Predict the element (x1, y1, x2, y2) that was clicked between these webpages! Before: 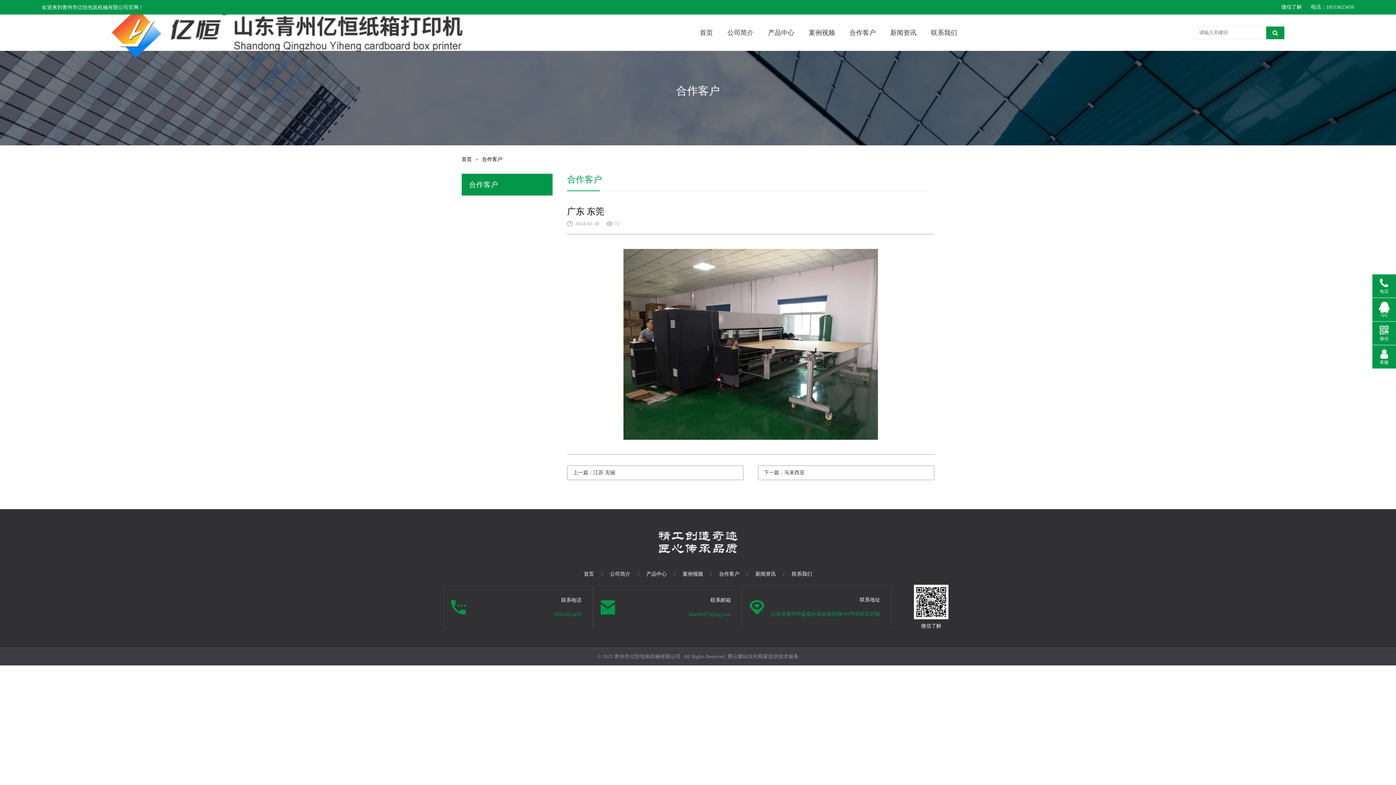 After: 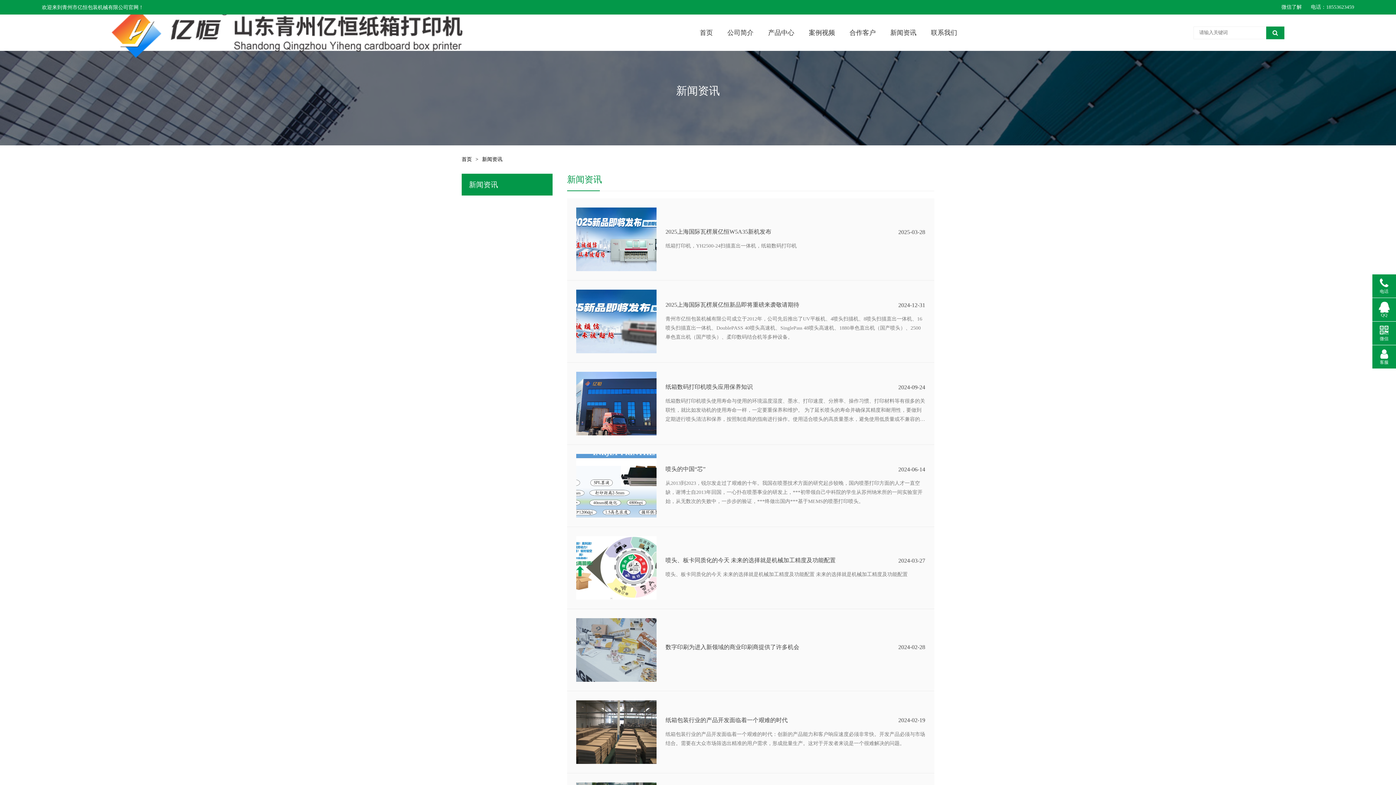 Action: label: 新闻资讯 bbox: (755, 571, 776, 577)